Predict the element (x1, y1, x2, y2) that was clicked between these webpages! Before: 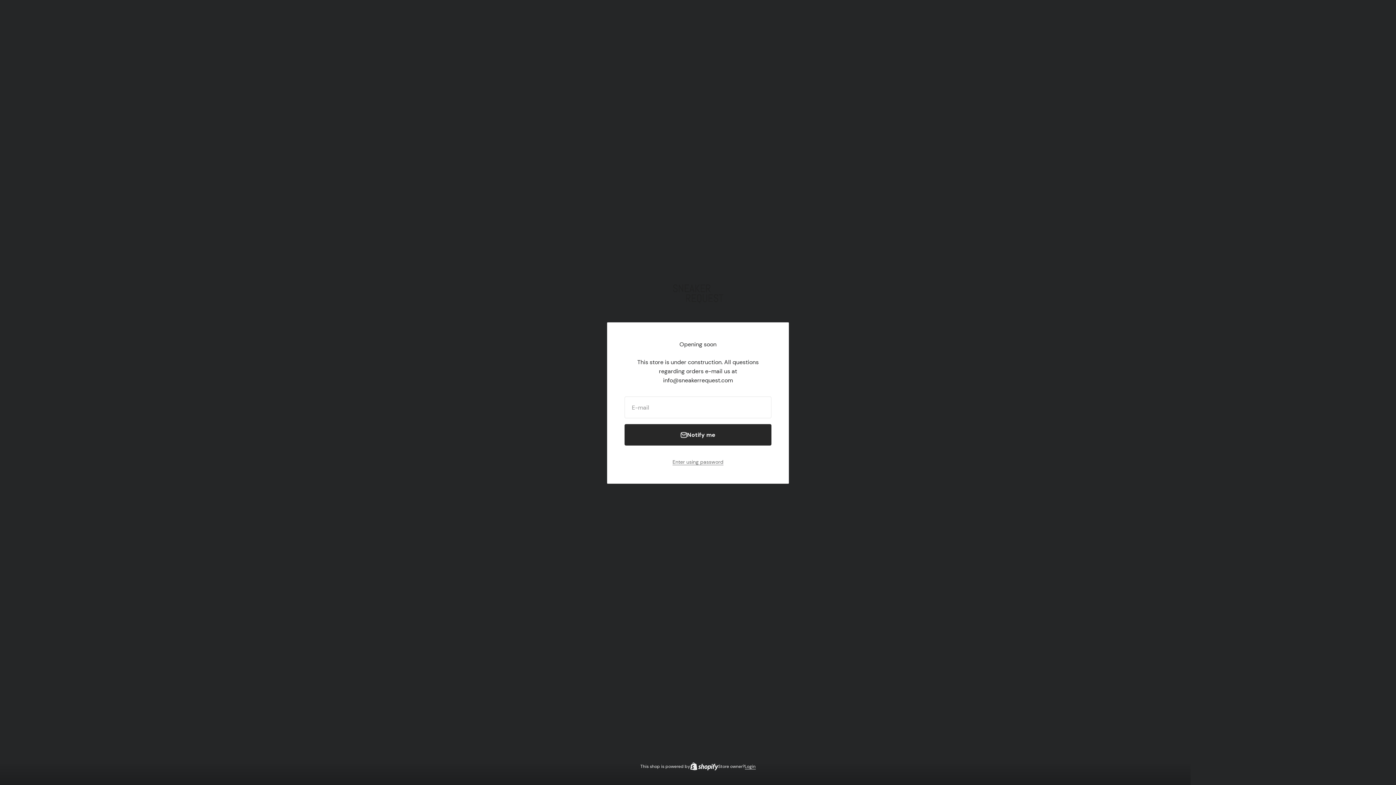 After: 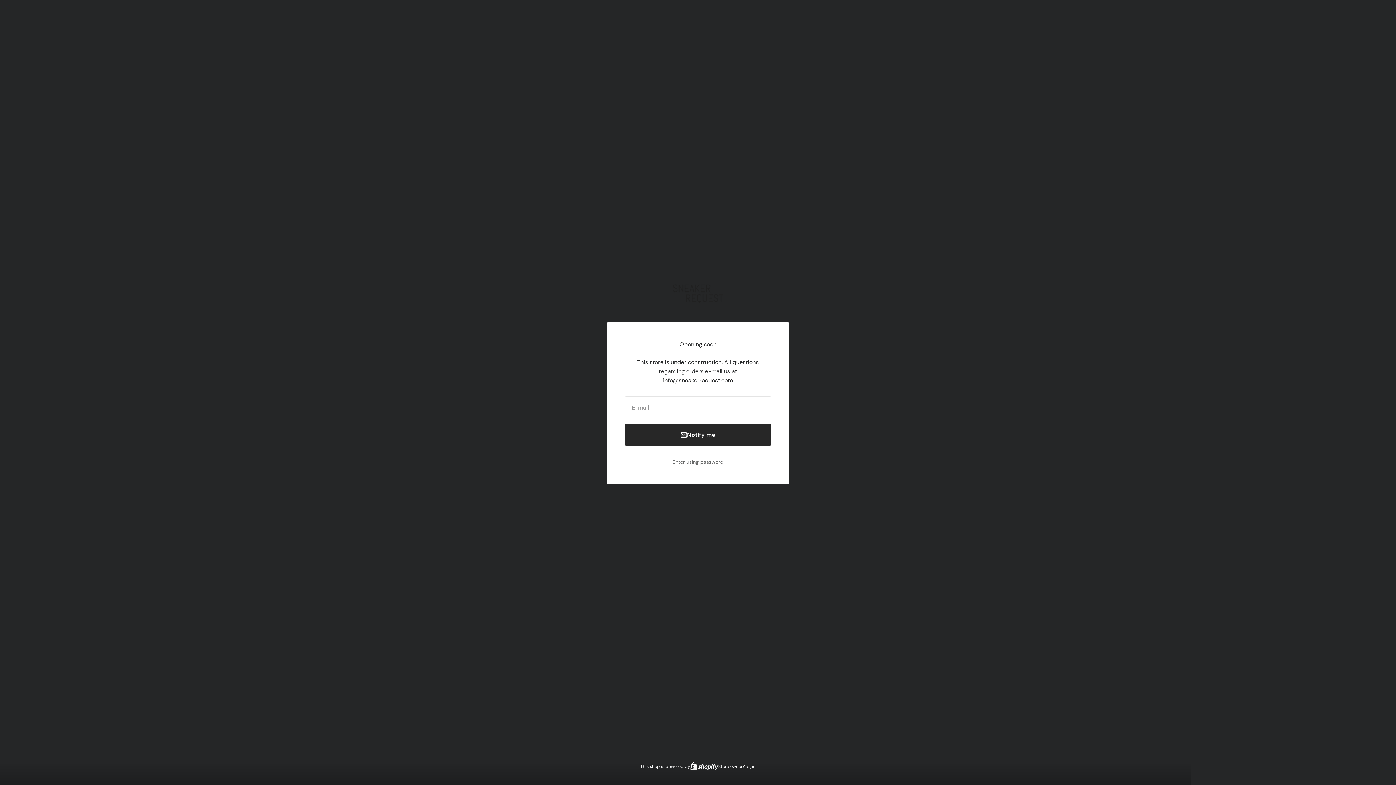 Action: label: Login bbox: (744, 763, 755, 770)